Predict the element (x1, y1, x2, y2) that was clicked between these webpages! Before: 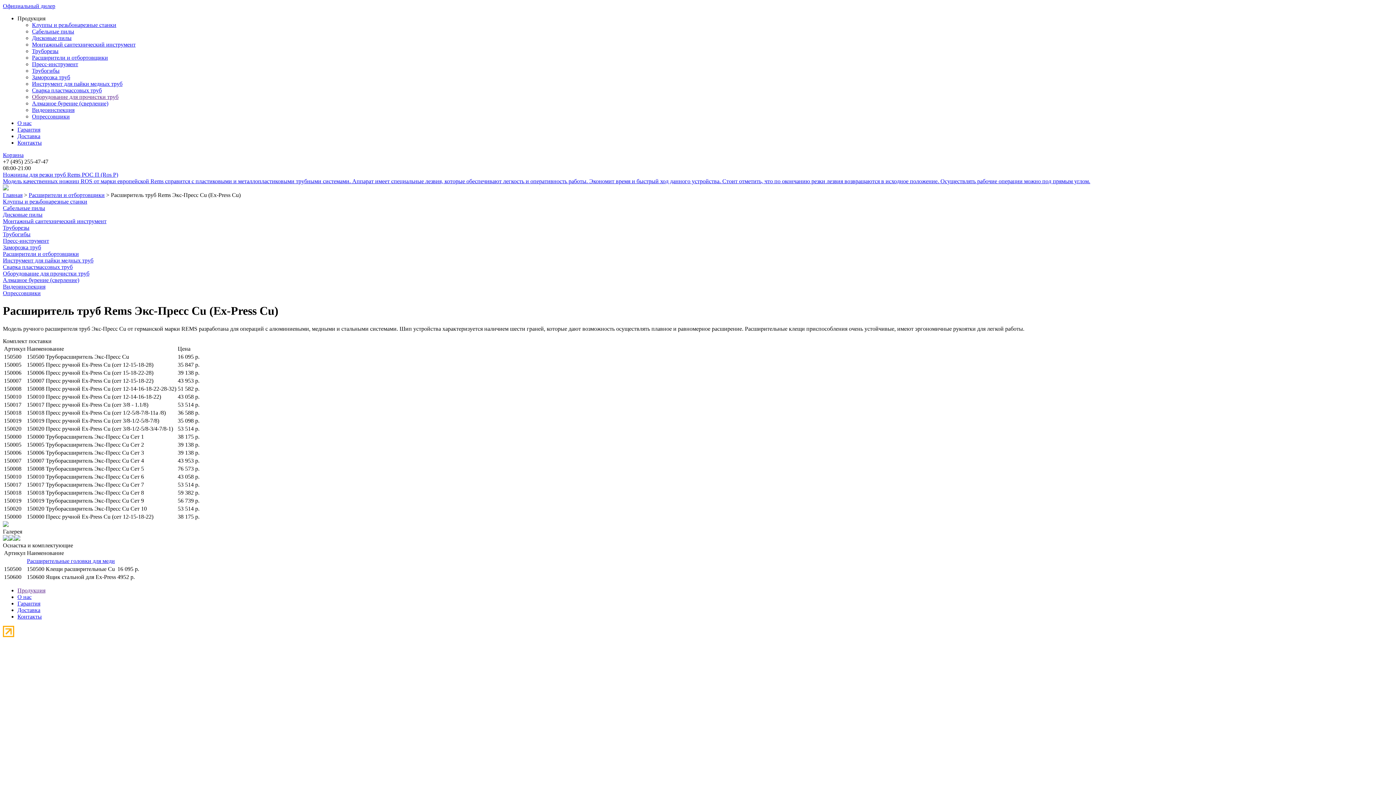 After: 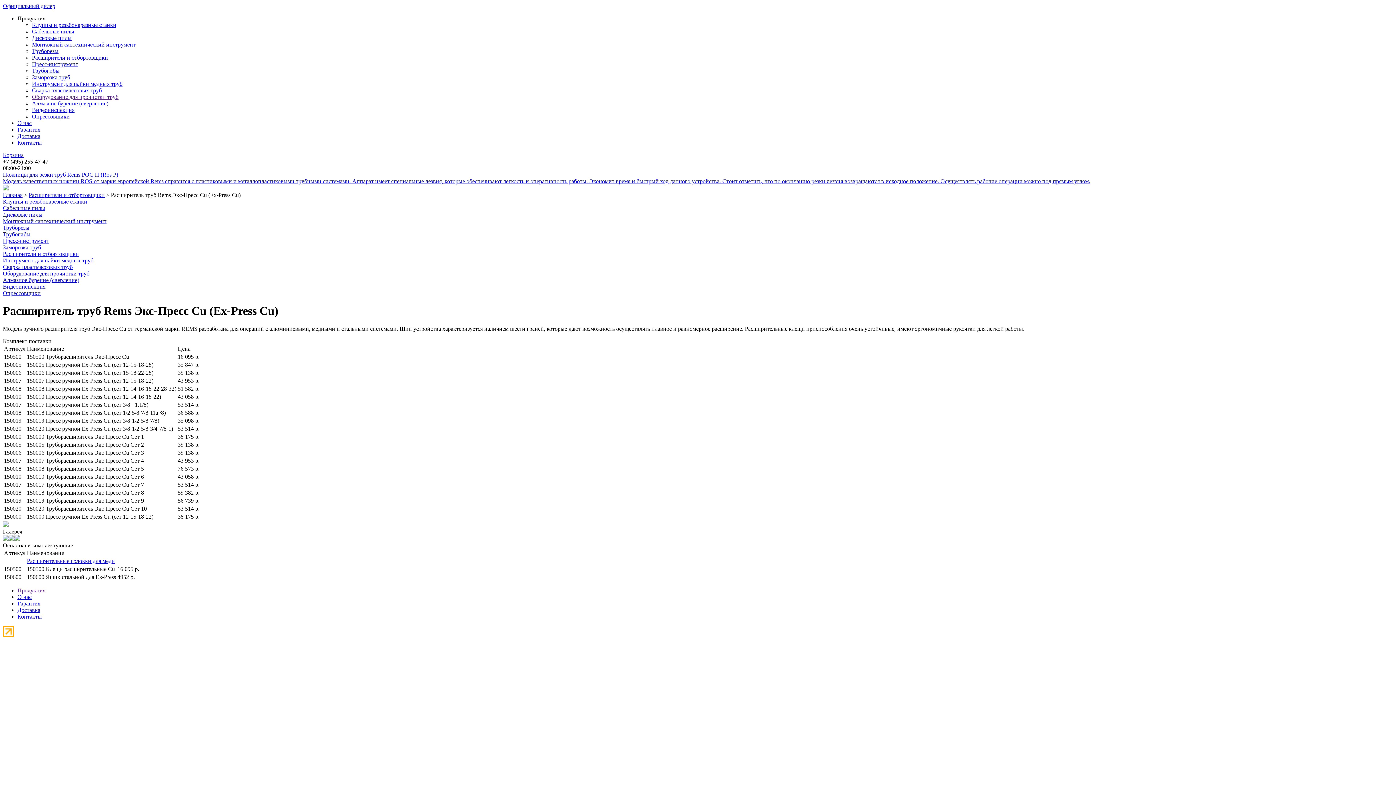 Action: bbox: (2, 632, 14, 638)